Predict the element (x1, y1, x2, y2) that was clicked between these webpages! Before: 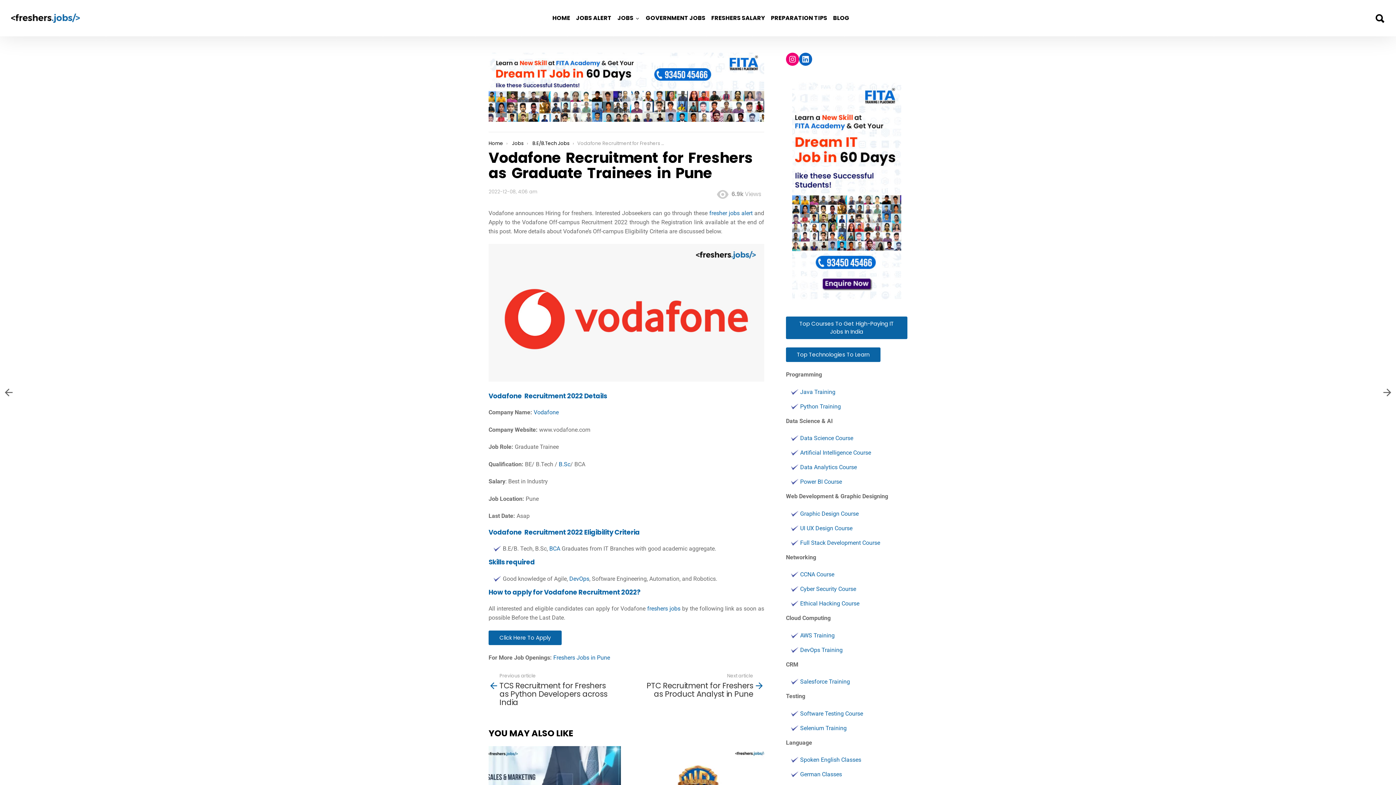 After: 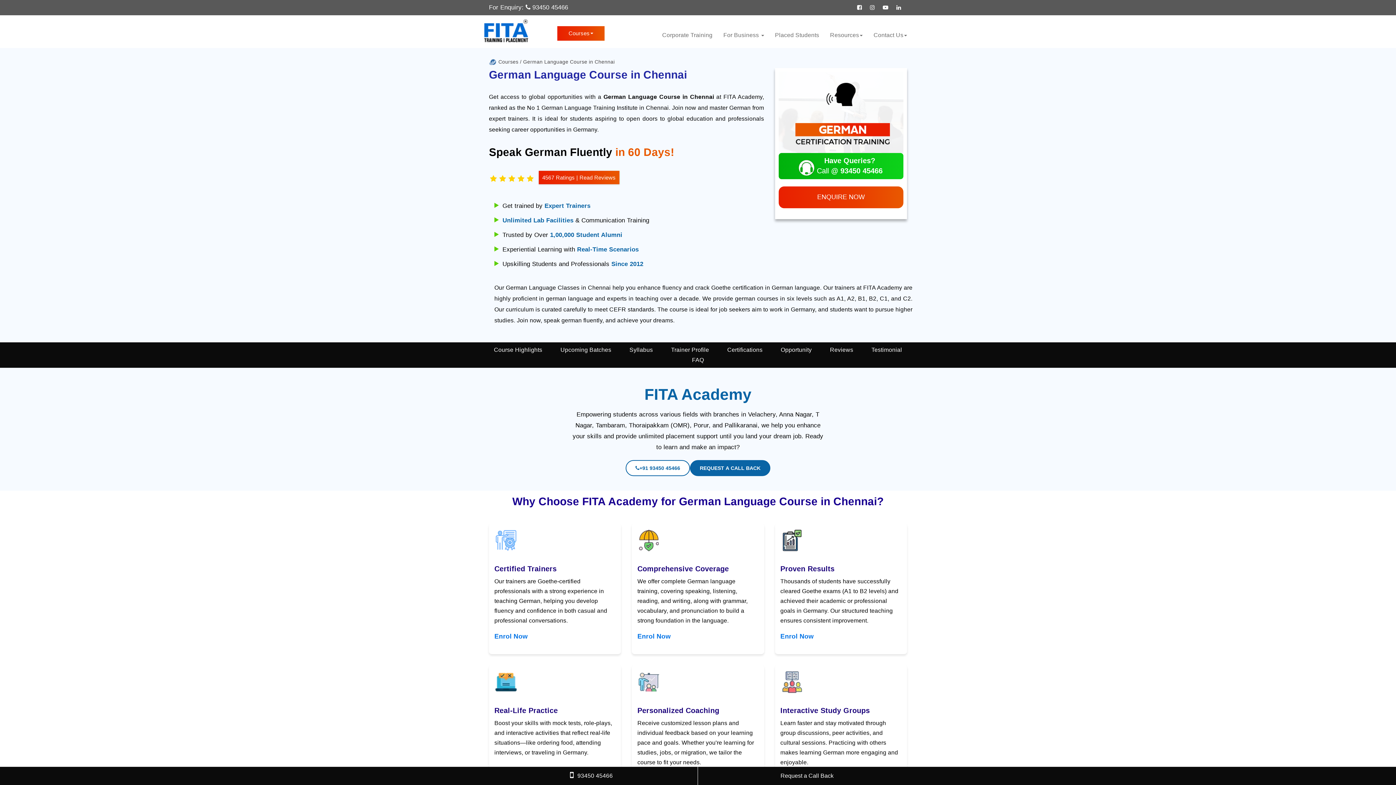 Action: label: German Classes bbox: (800, 771, 842, 778)